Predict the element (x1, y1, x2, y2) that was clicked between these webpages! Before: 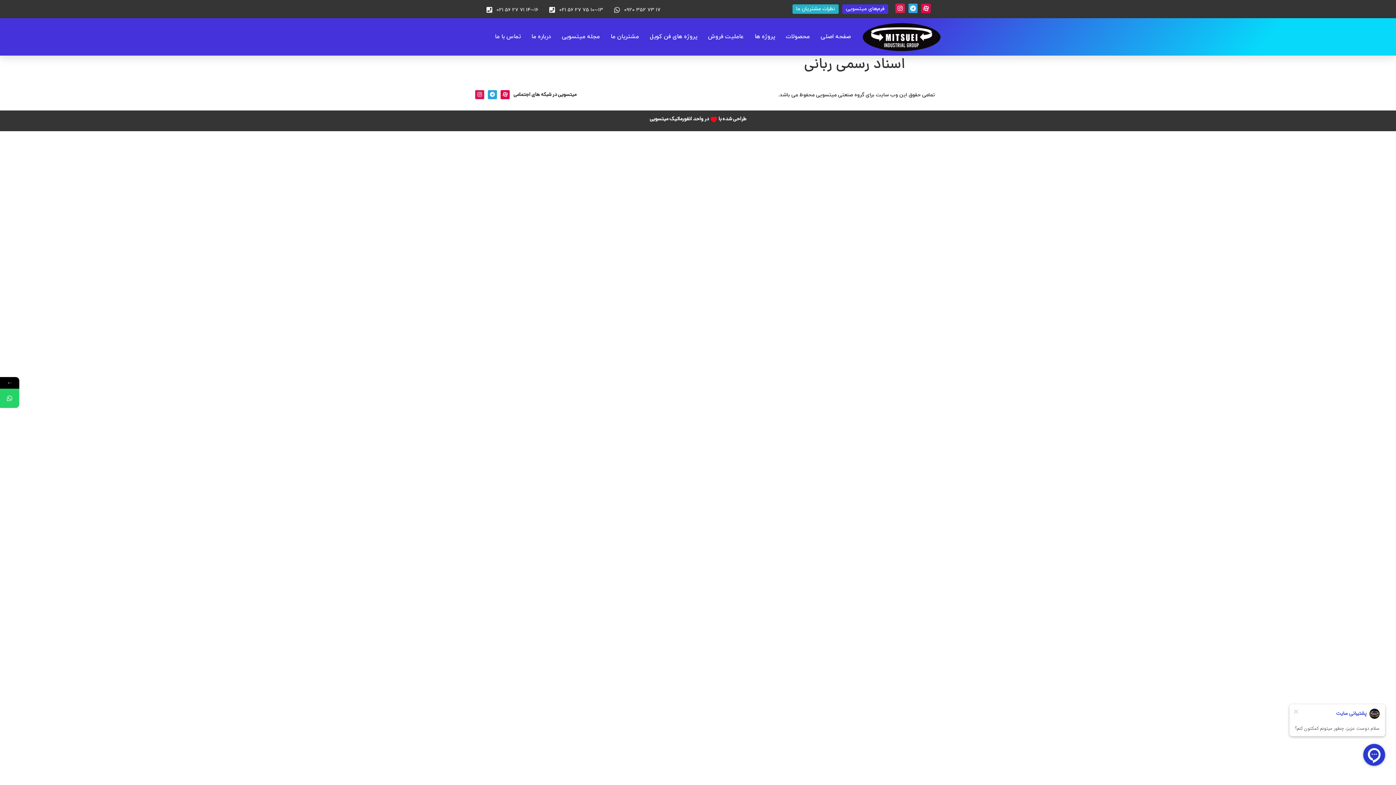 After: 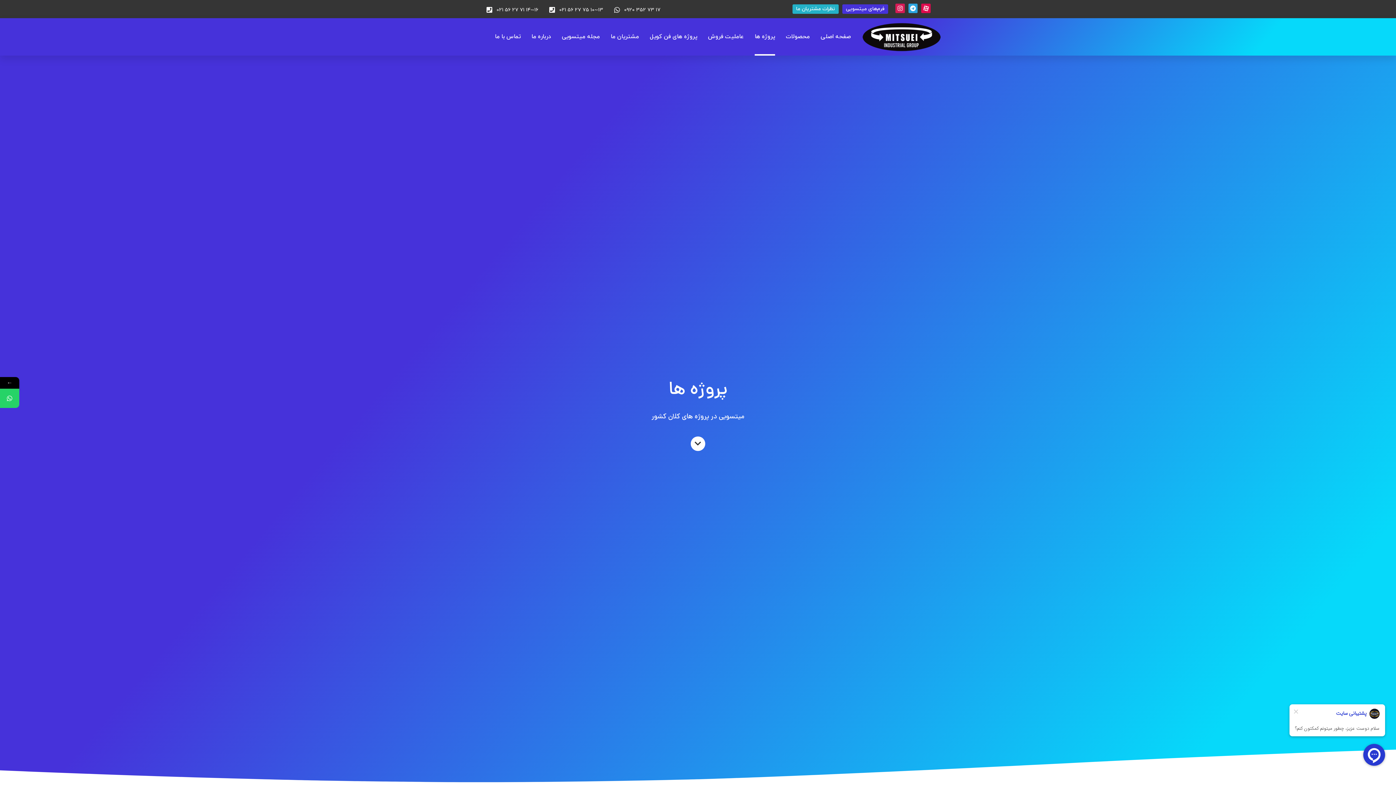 Action: label: پروژه ها bbox: (754, 18, 775, 55)